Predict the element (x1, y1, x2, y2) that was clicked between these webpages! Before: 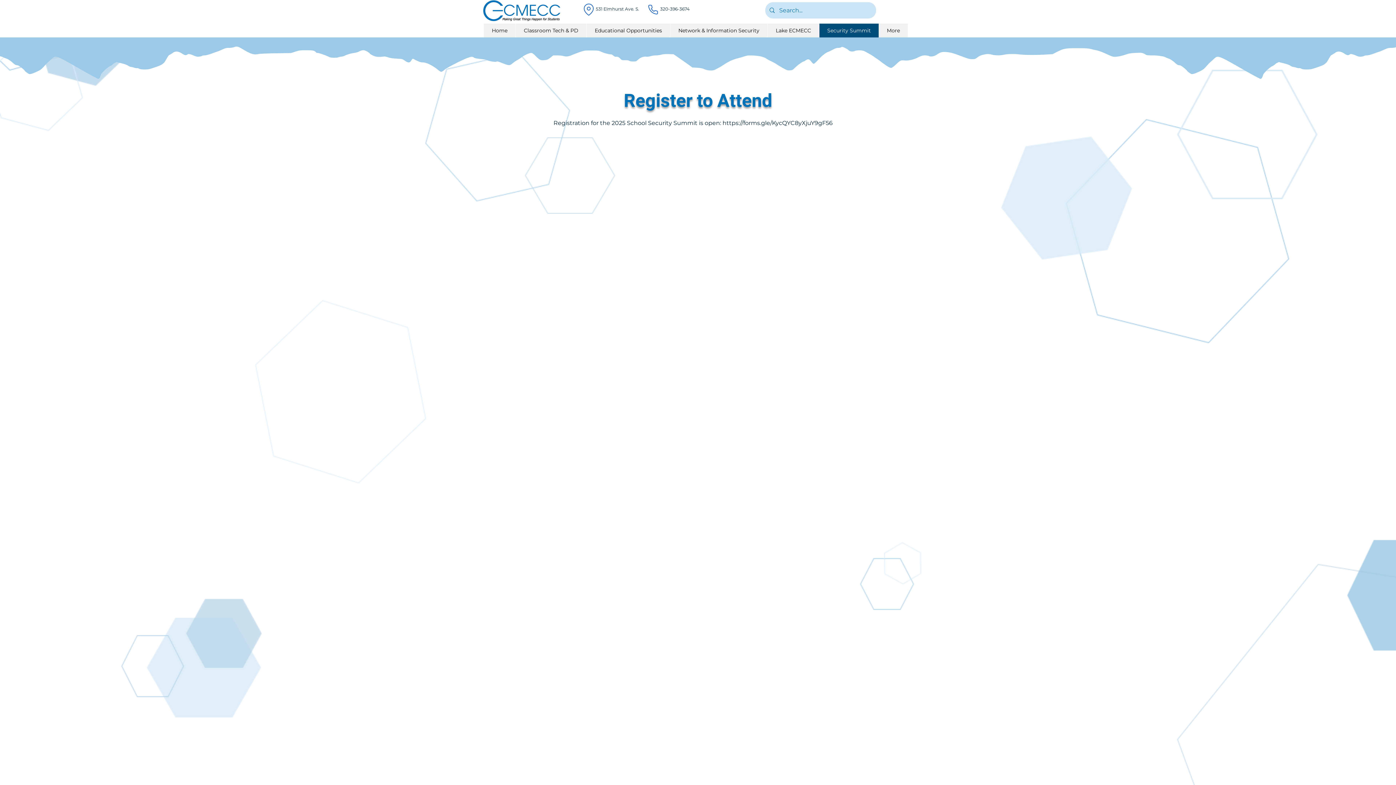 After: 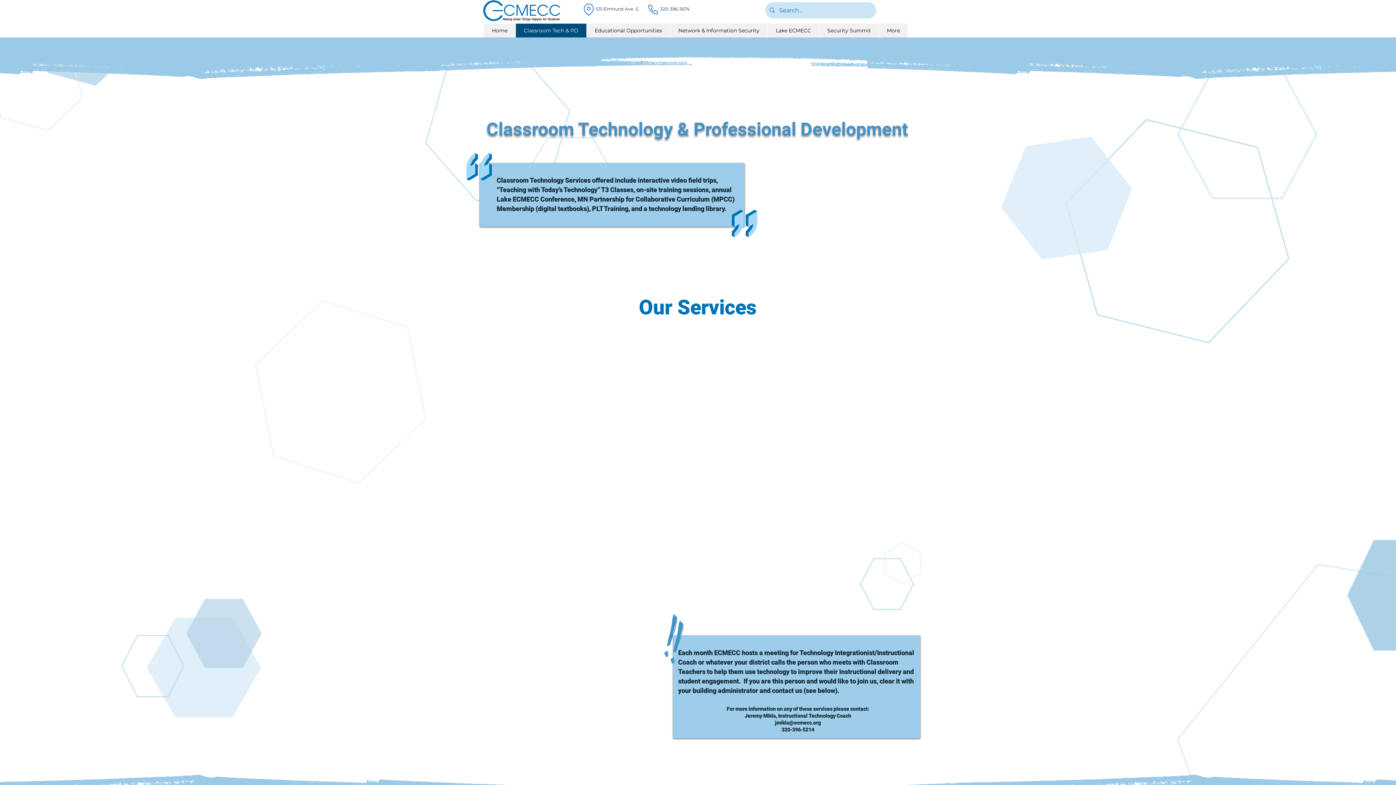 Action: label: Classroom Tech & PD bbox: (515, 23, 586, 37)